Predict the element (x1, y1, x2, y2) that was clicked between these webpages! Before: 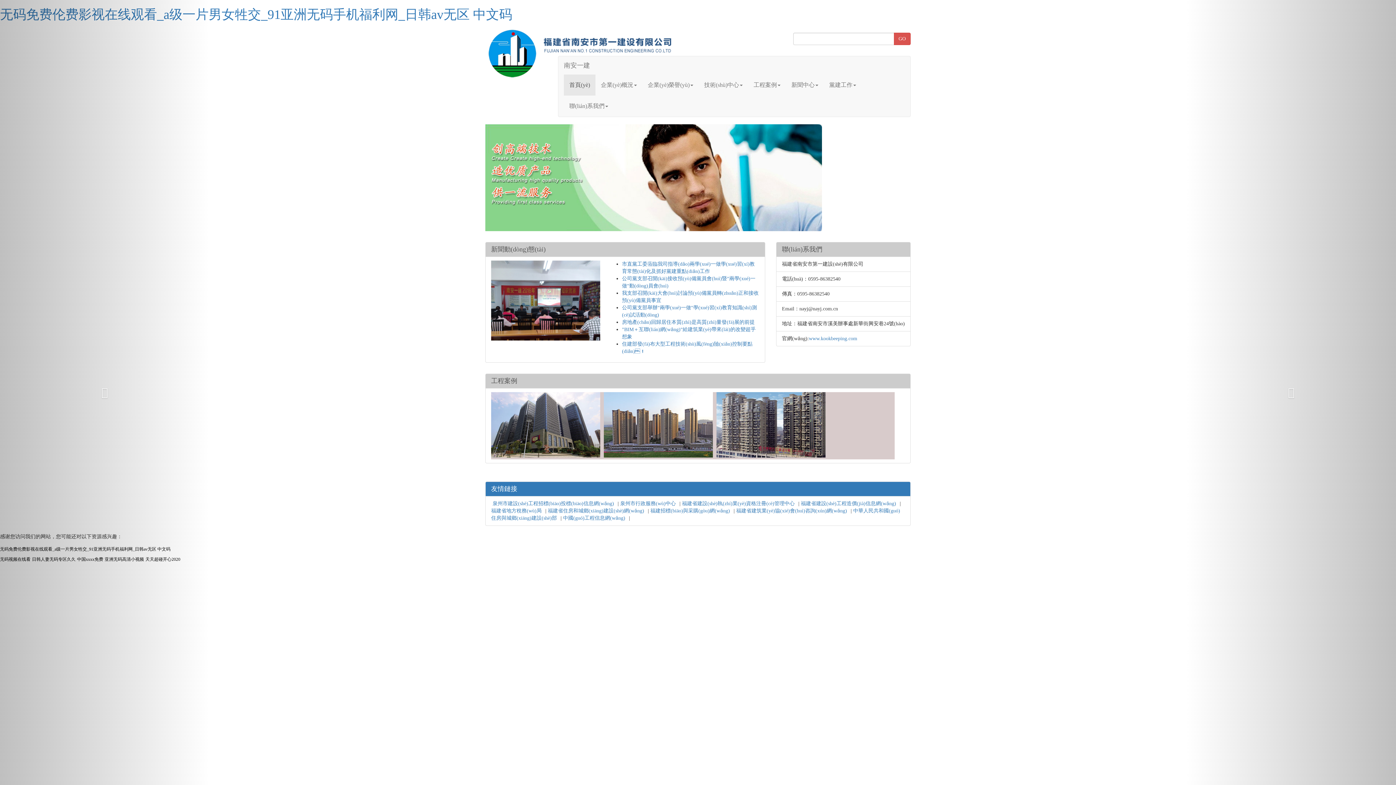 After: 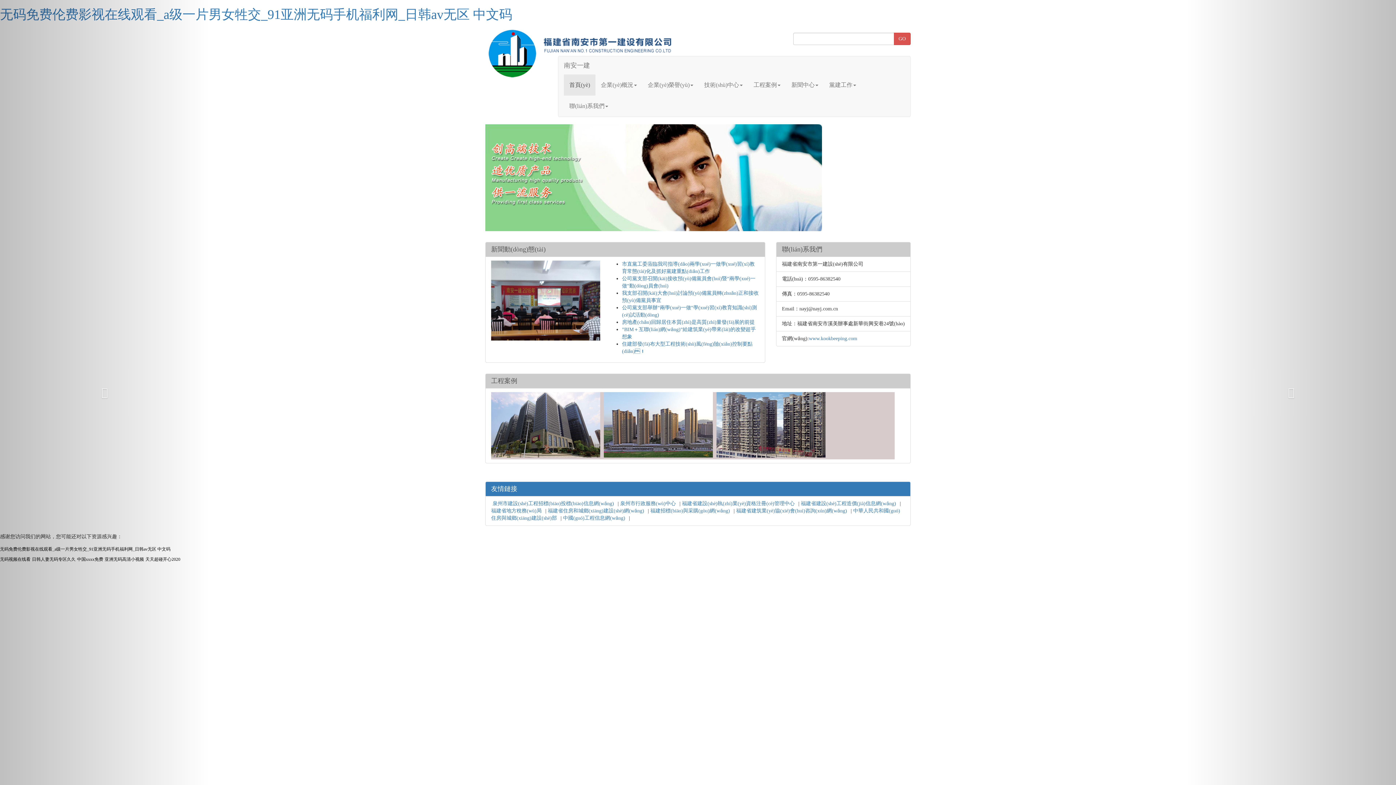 Action: label: 无码免费伦费影视在线观看_a级一片男女牲交_91亚洲无码手机福利网_日韩av无区 中文码 bbox: (0, 7, 512, 21)